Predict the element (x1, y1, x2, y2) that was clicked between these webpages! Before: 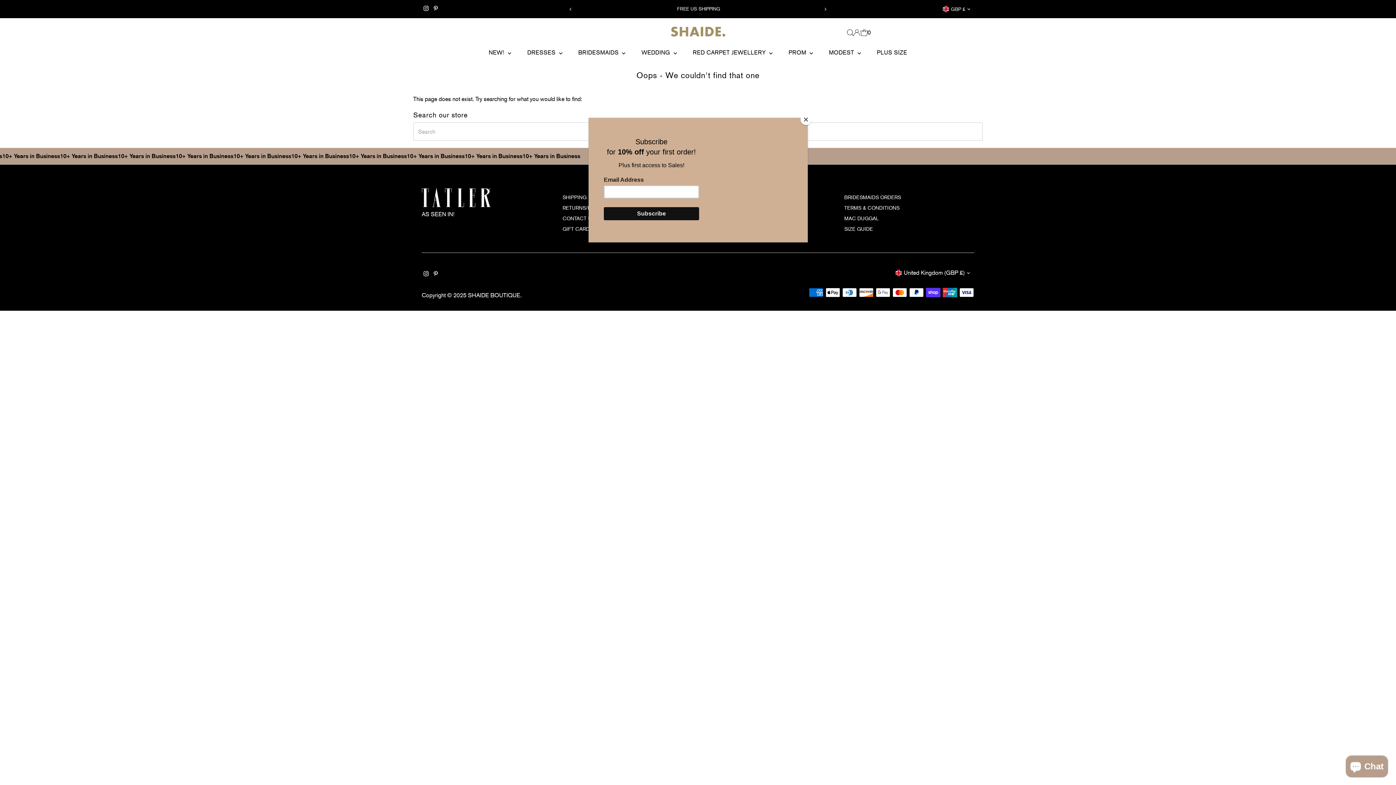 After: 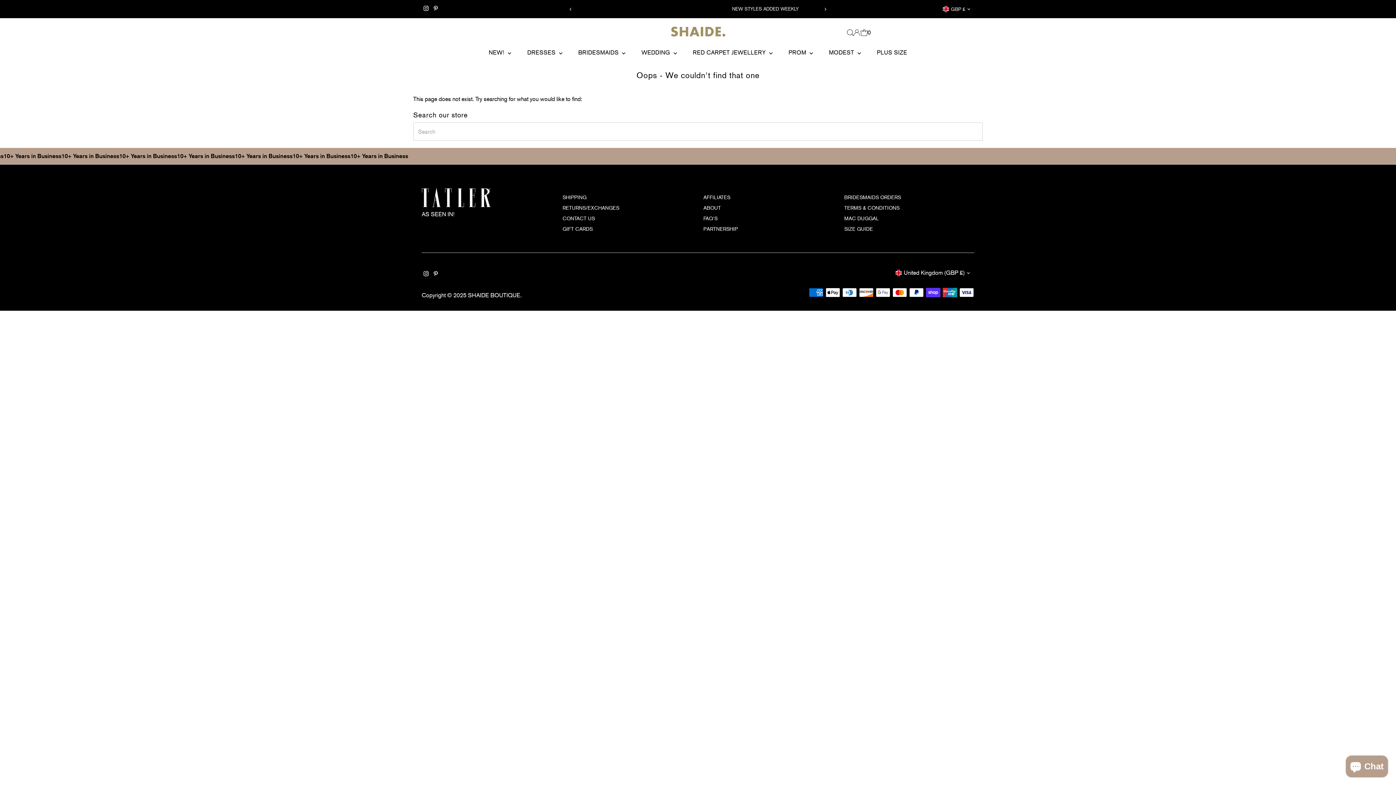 Action: bbox: (800, 114, 811, 125) label: Close